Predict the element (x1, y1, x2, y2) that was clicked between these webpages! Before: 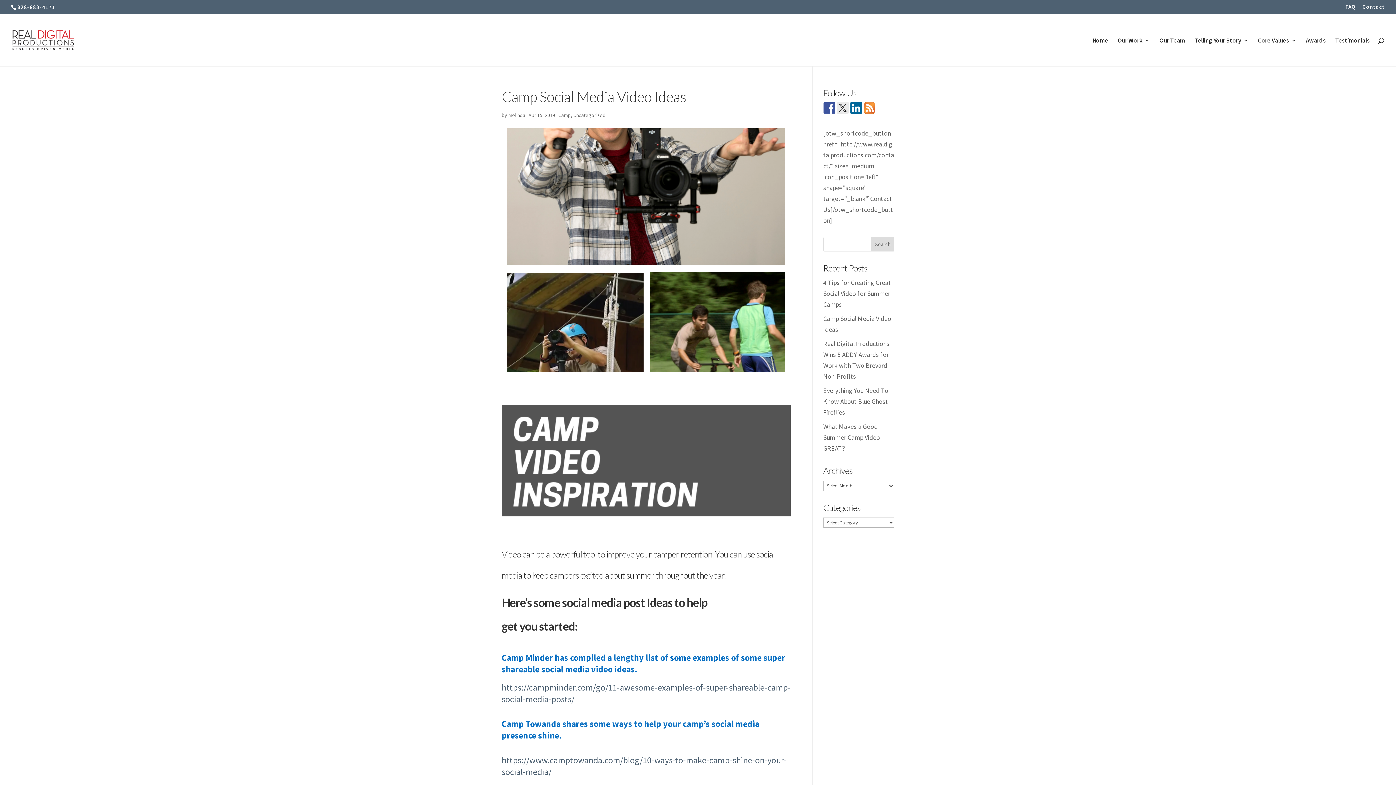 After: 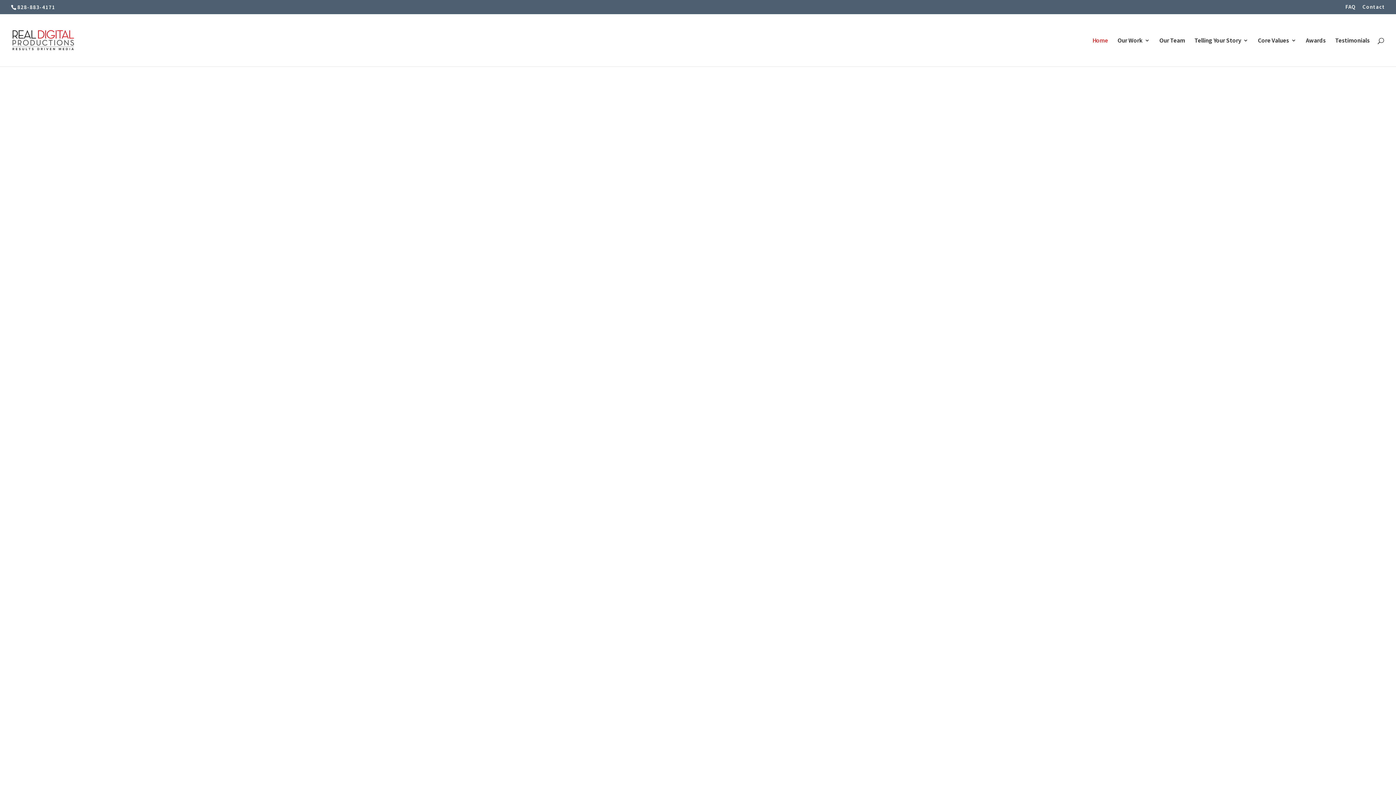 Action: label: Home bbox: (1092, 37, 1108, 66)